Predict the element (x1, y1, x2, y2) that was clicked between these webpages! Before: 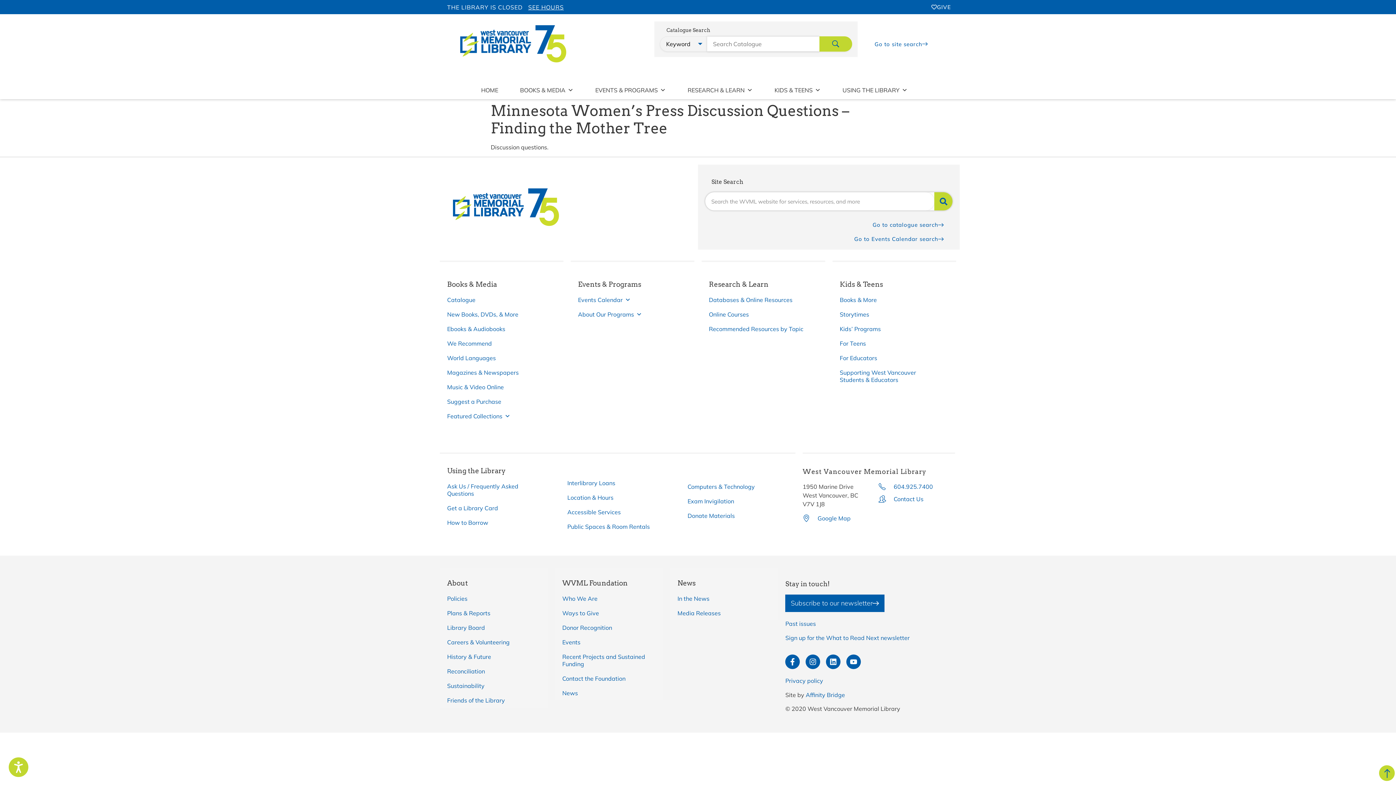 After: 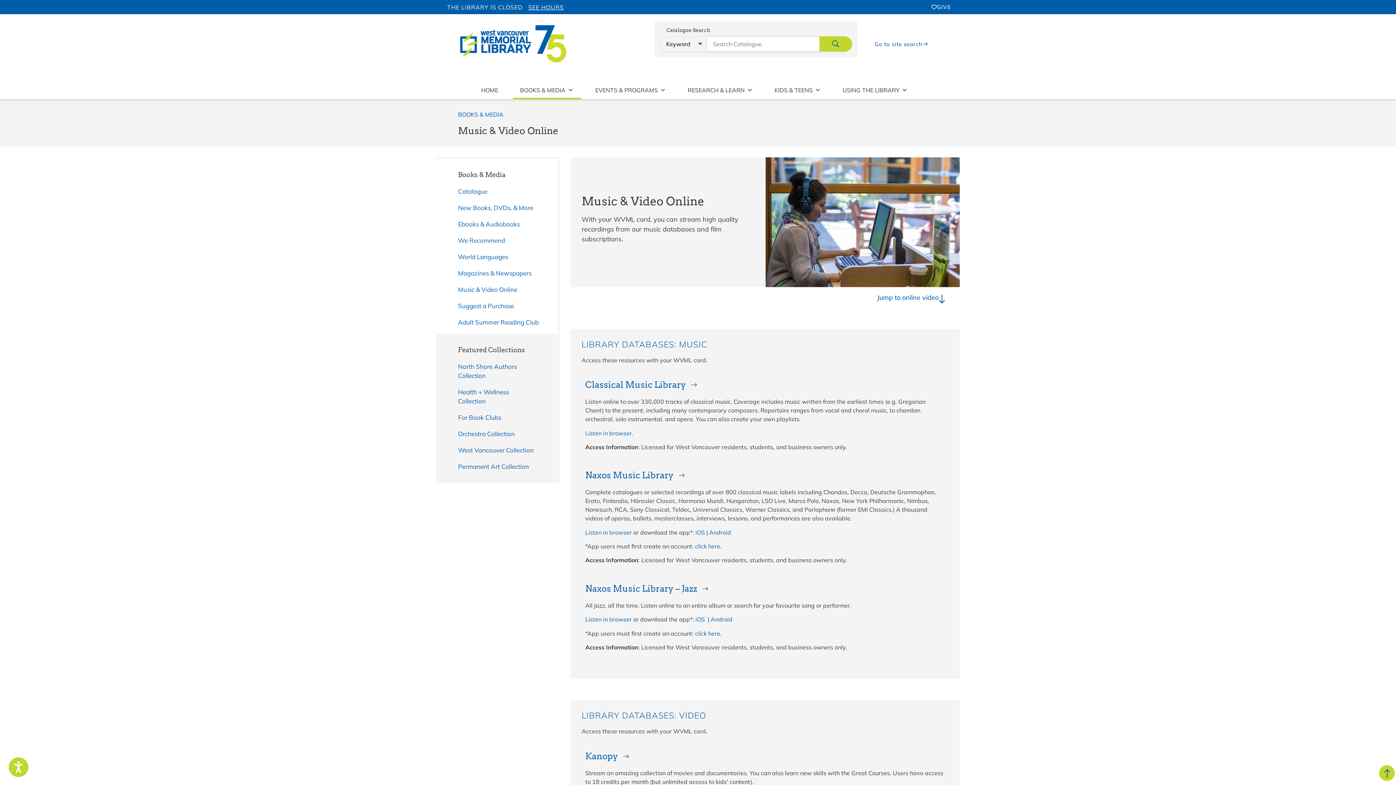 Action: label: Music & Video Online bbox: (440, 380, 556, 394)